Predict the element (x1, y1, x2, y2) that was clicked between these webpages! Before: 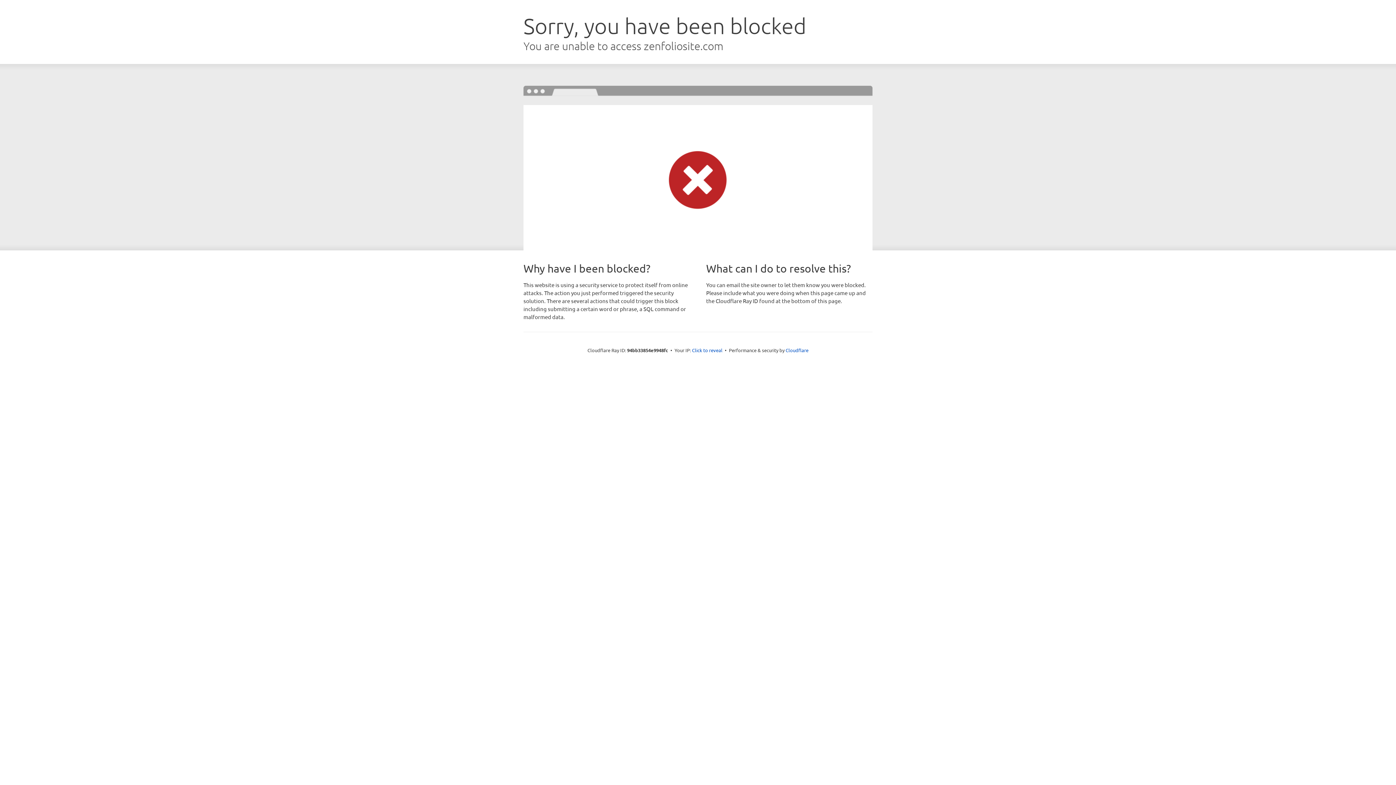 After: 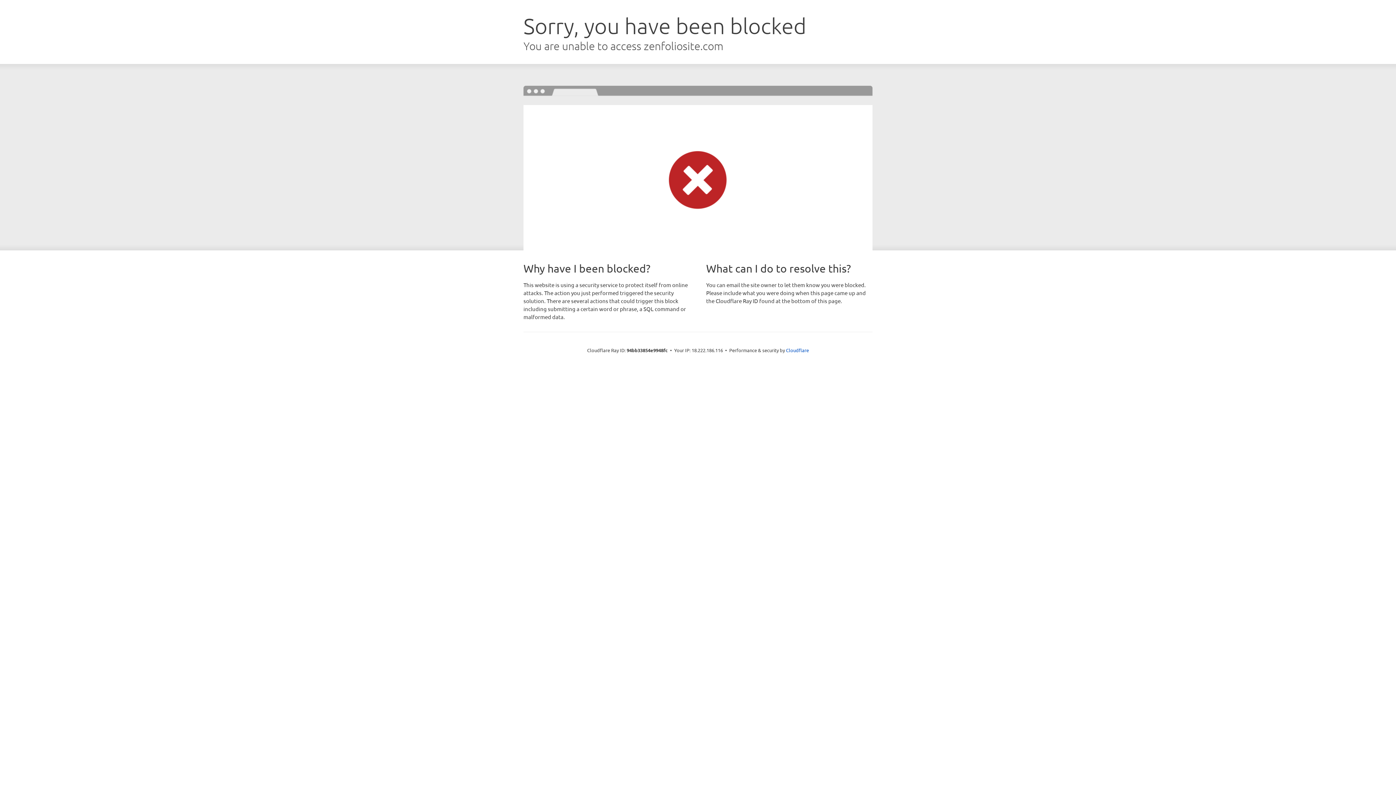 Action: label: Click to reveal bbox: (692, 346, 722, 353)